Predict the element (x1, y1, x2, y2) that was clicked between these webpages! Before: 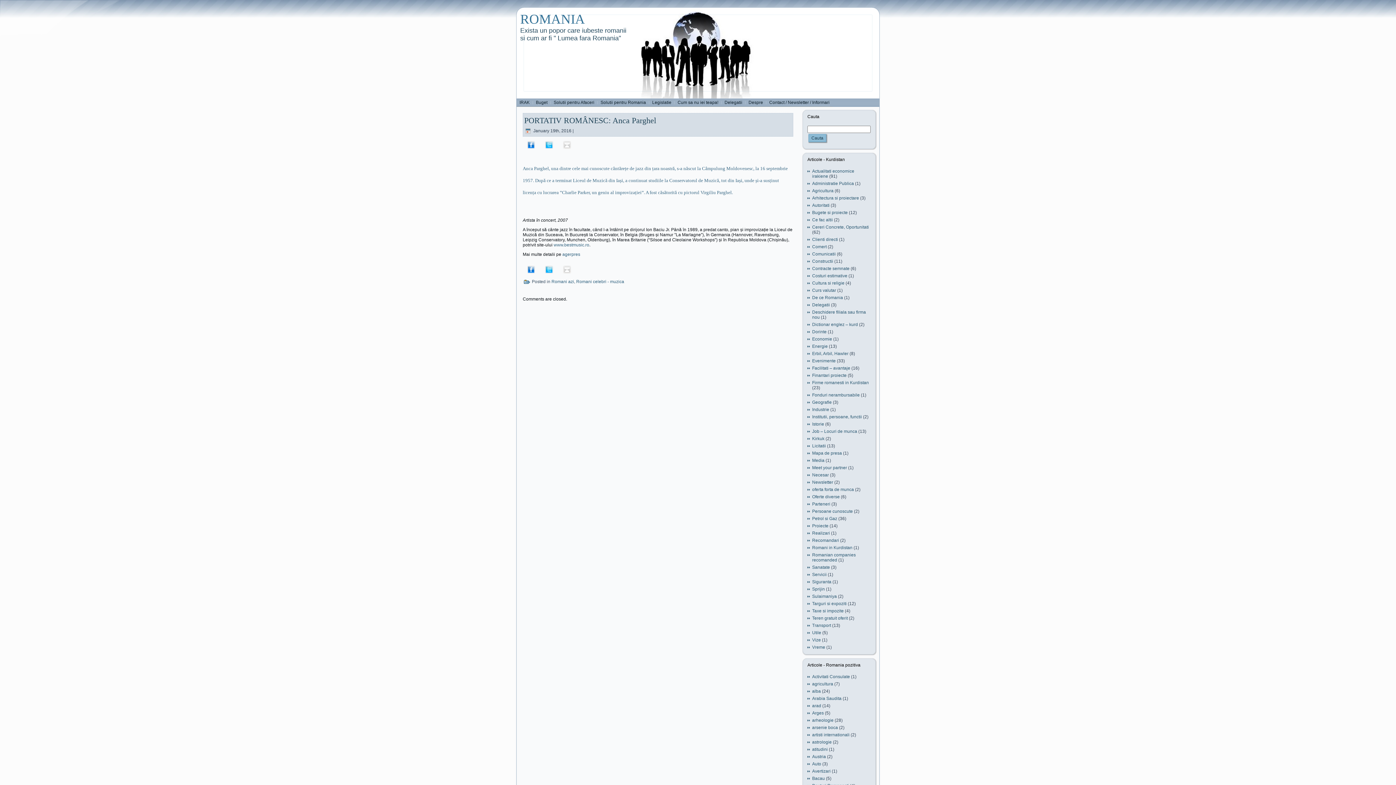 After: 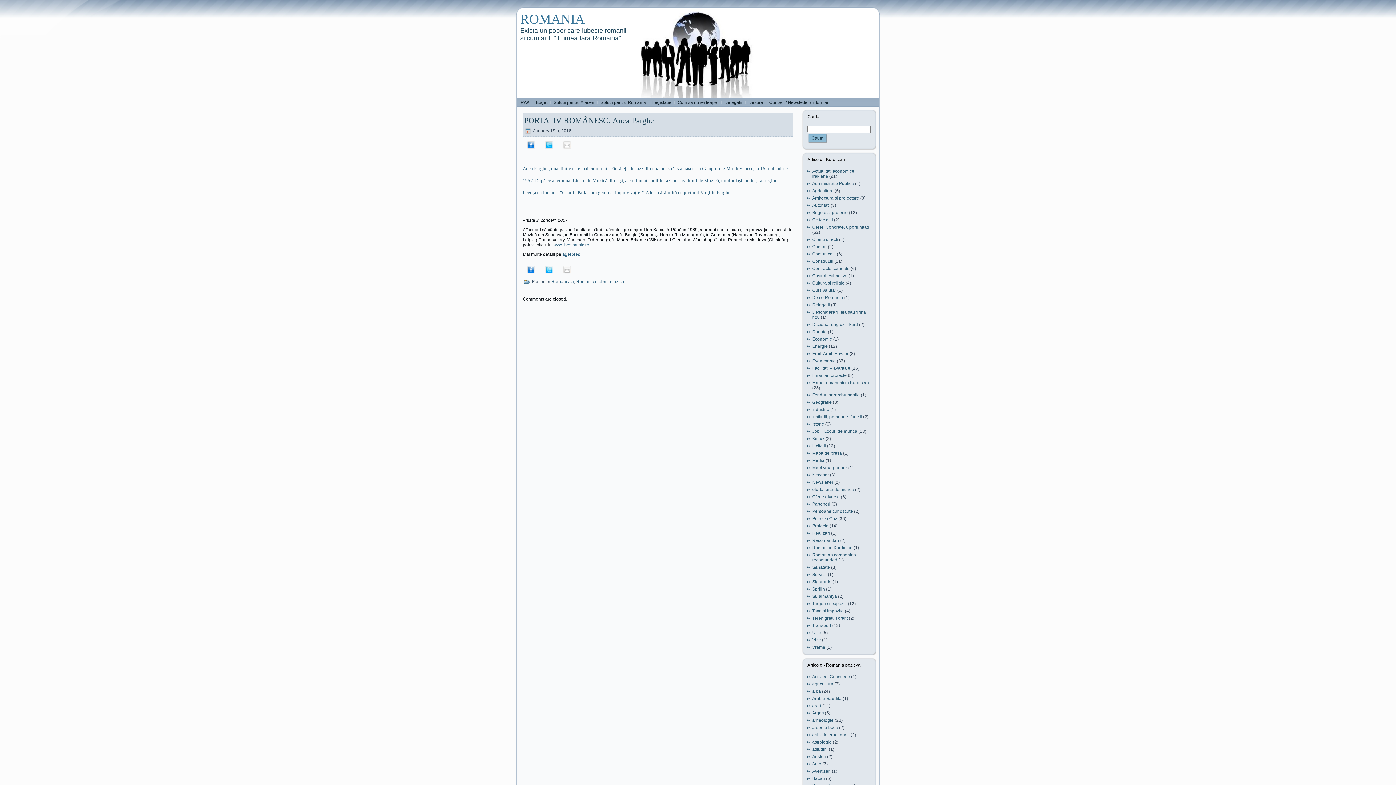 Action: bbox: (522, 142, 539, 147)